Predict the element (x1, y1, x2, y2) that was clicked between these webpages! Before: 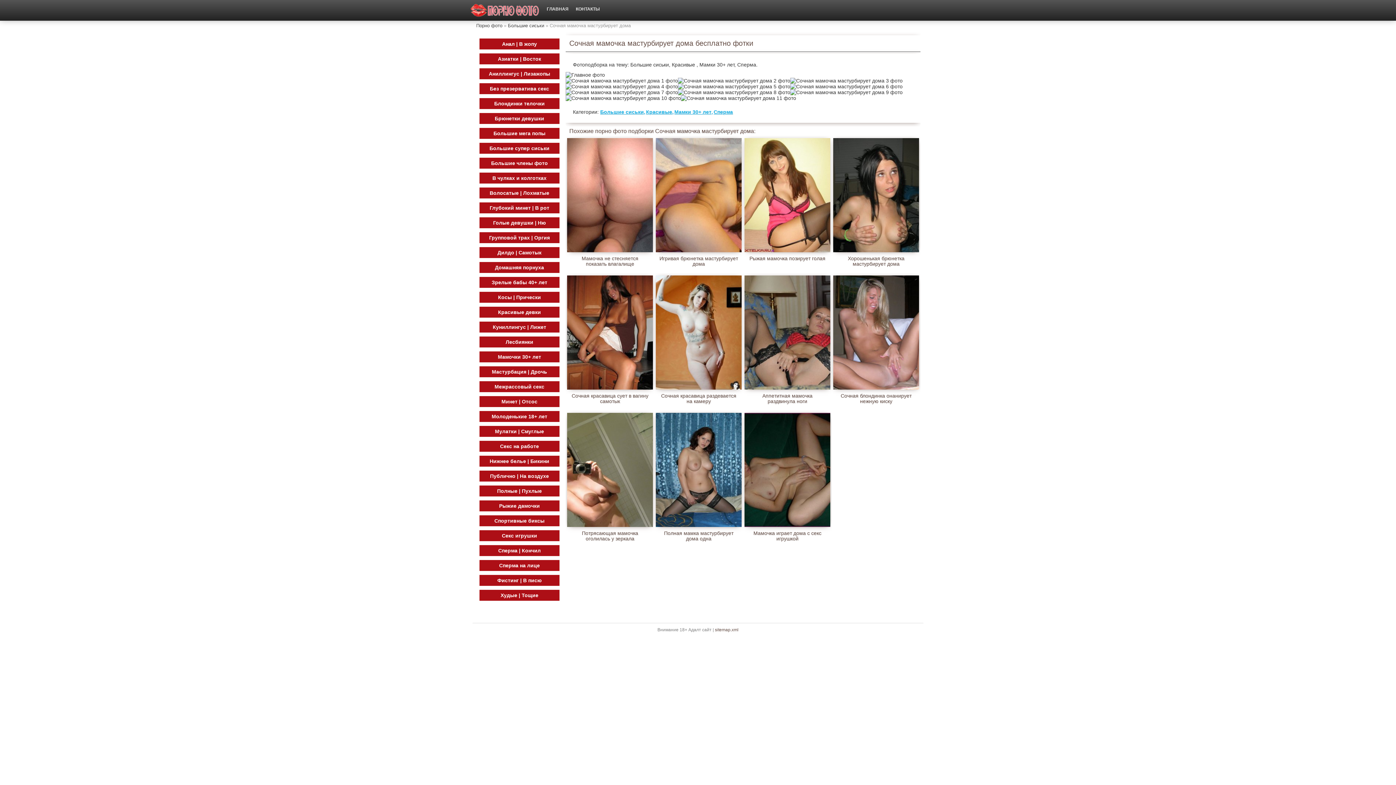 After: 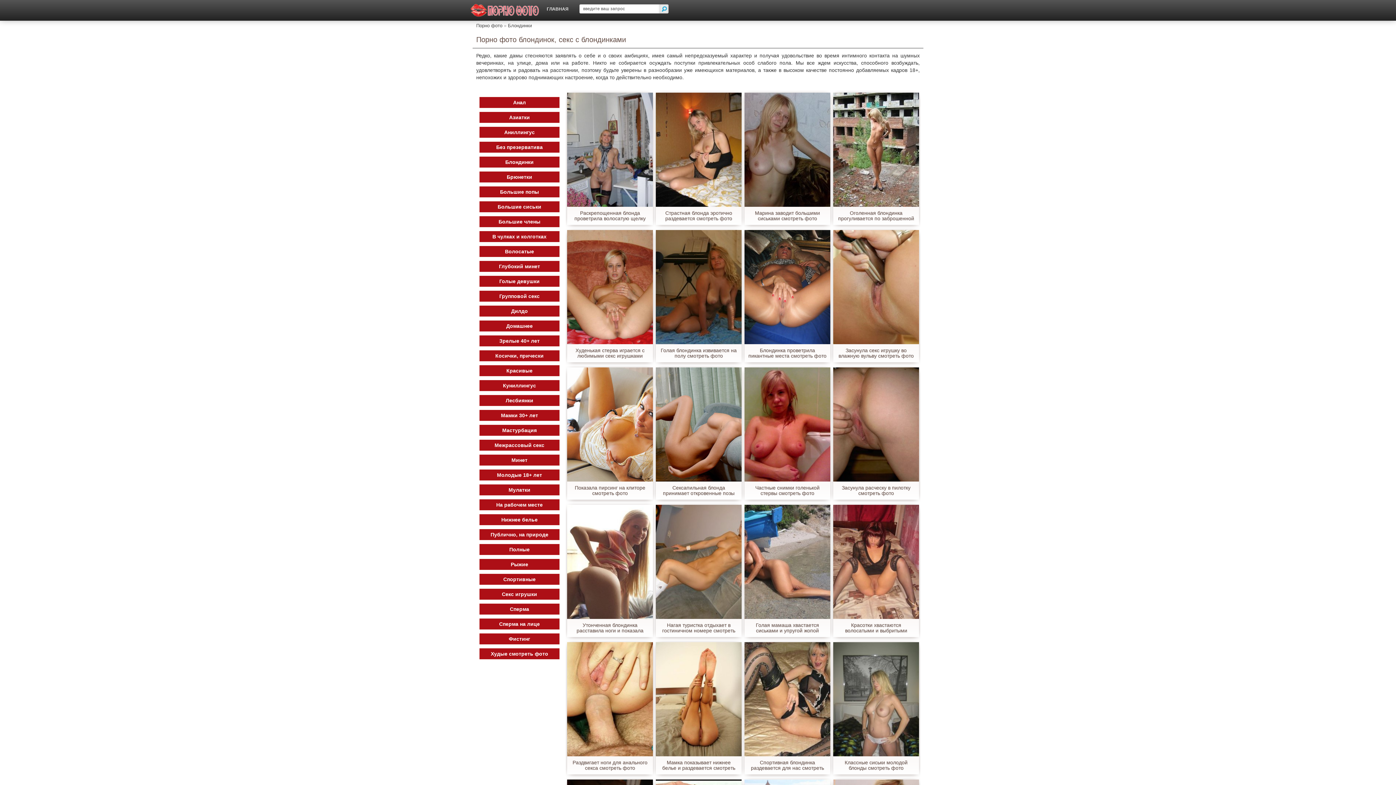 Action: label: Блондинки телочки bbox: (479, 97, 560, 109)